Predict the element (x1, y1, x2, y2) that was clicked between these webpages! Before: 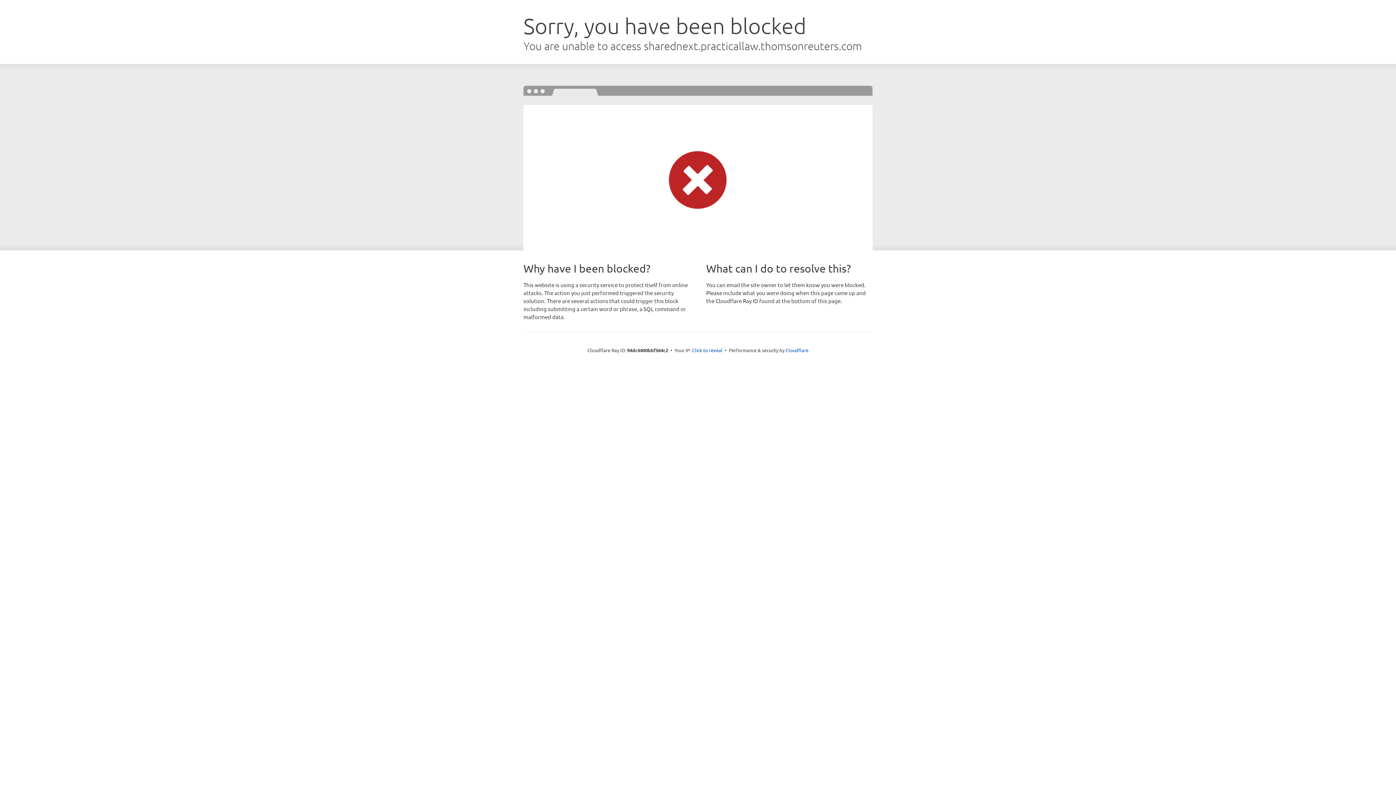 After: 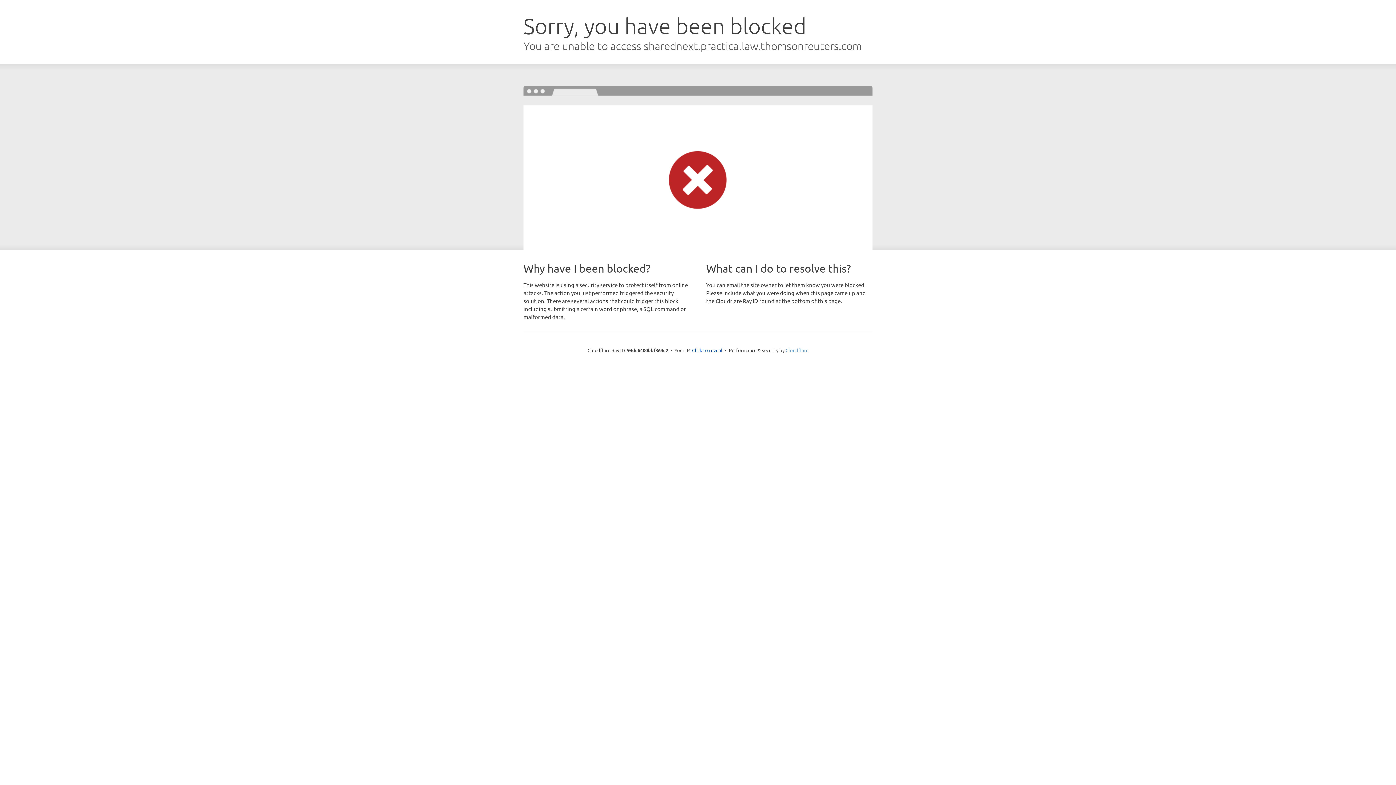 Action: bbox: (785, 347, 808, 353) label: Cloudflare